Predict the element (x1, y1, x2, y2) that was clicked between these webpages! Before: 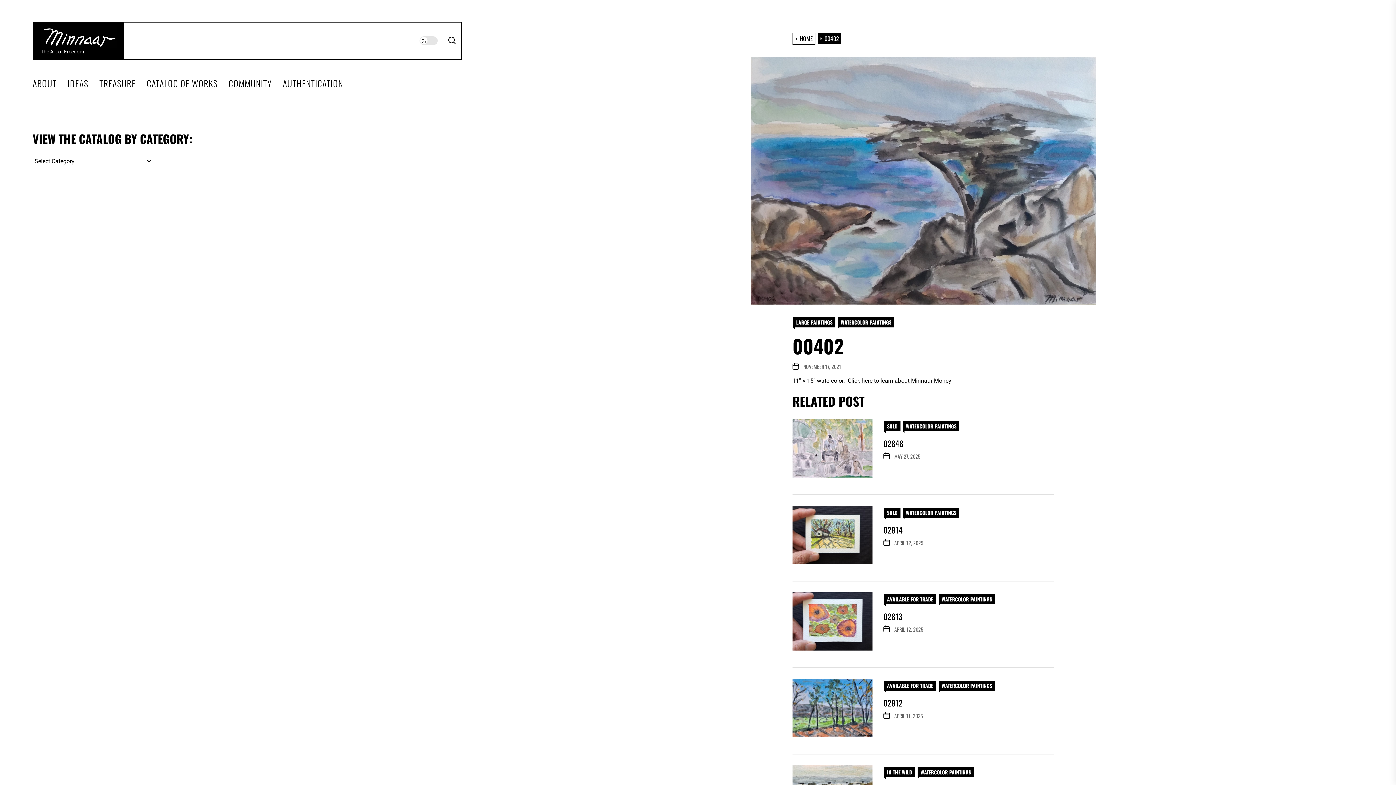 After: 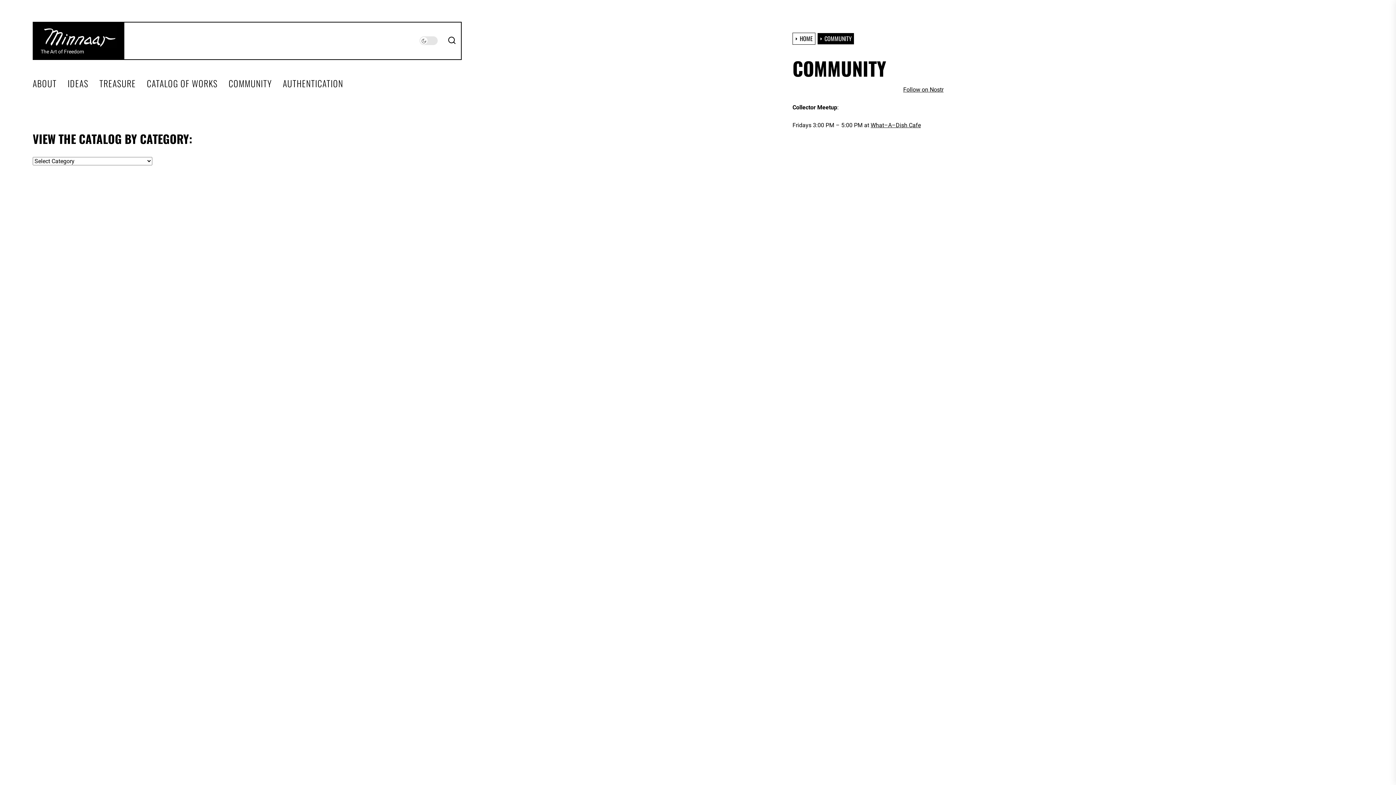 Action: bbox: (228, 78, 271, 88) label: COMMUNITY